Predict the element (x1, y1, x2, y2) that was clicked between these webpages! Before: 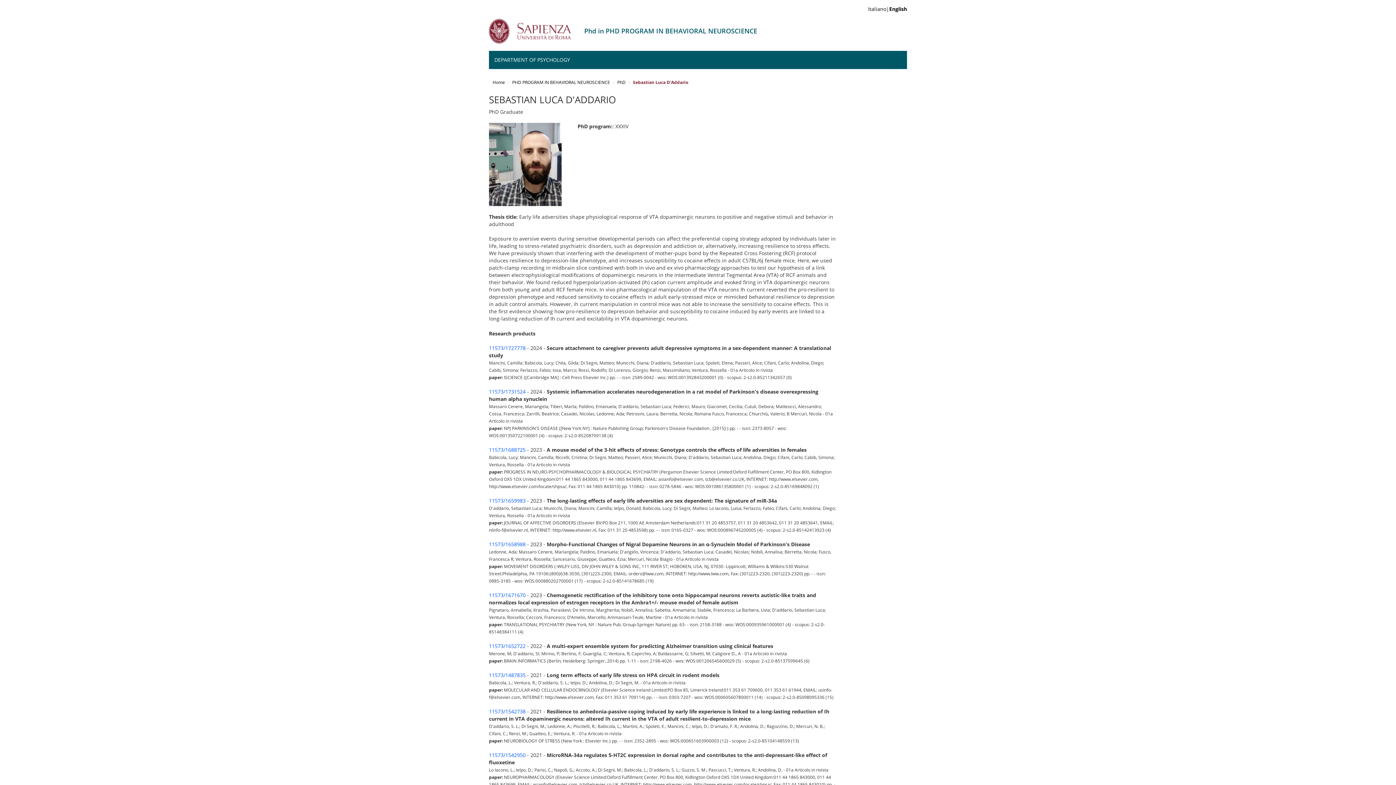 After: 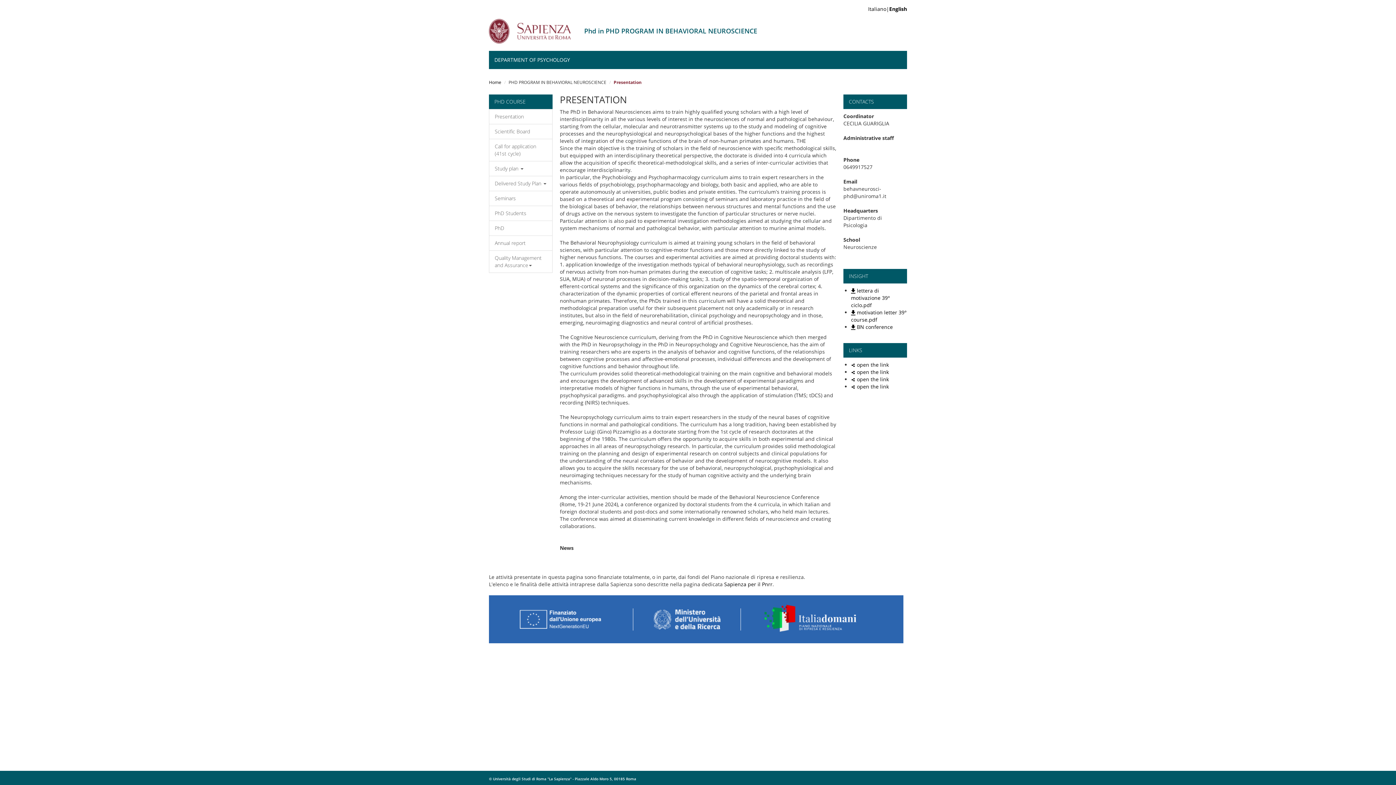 Action: label: PHD PROGRAM IN BEHAVIORAL NEUROSCIENCE bbox: (512, 79, 610, 85)